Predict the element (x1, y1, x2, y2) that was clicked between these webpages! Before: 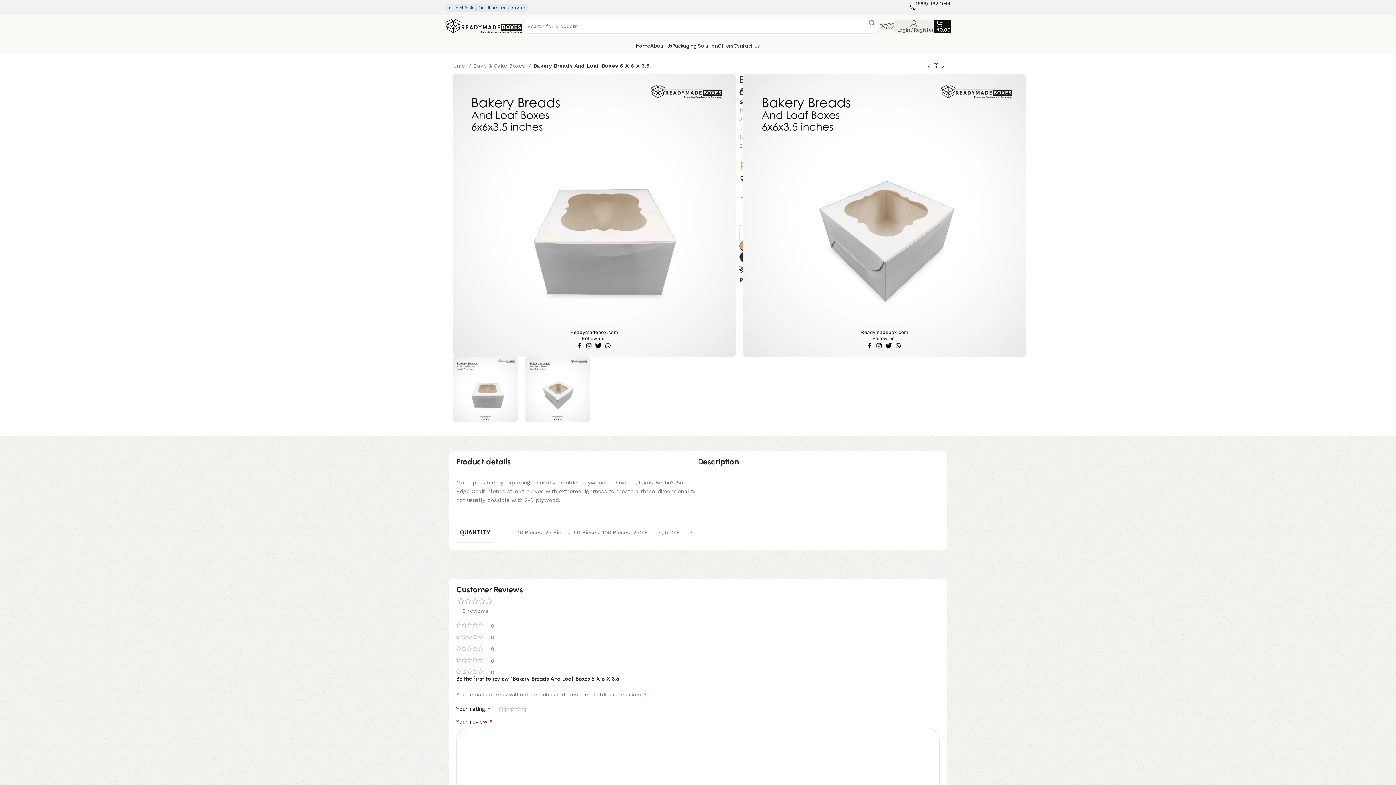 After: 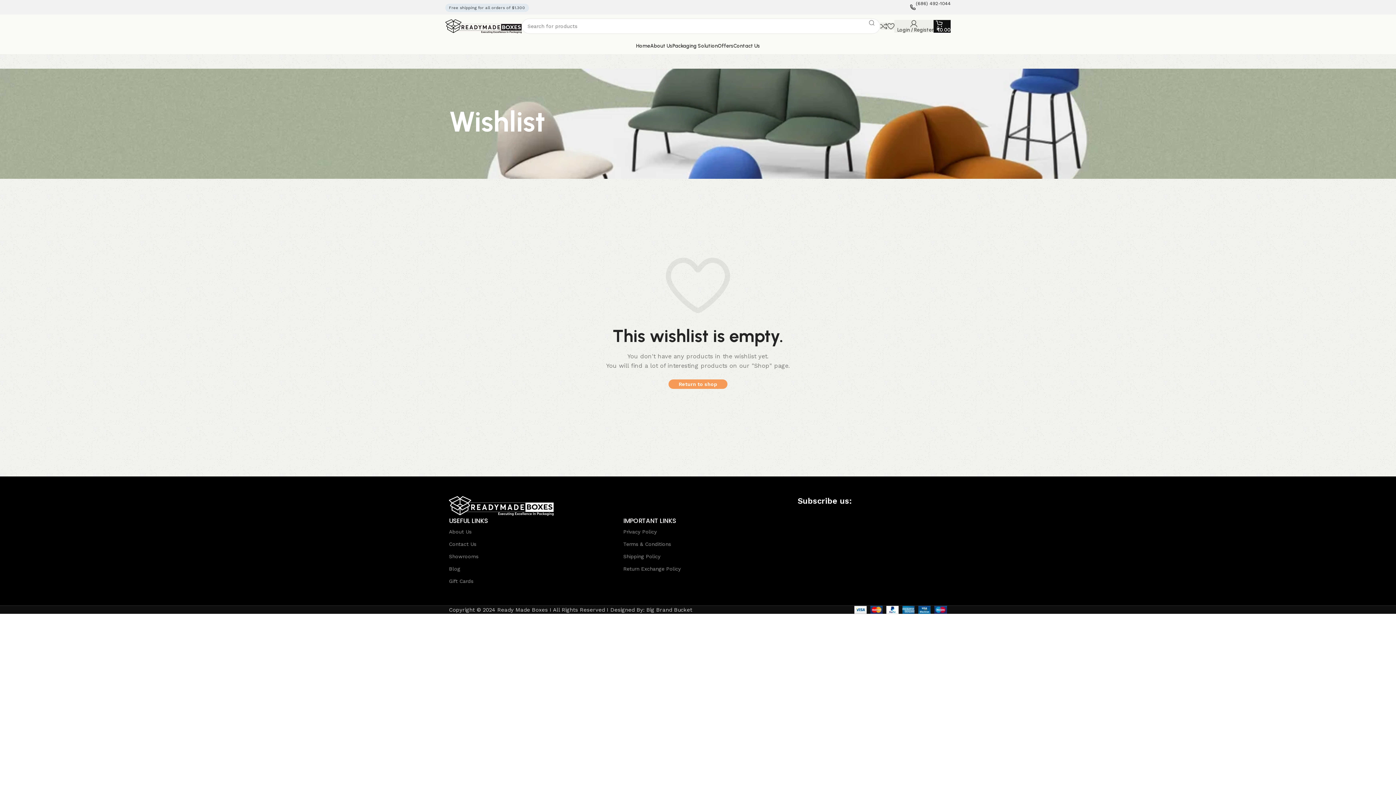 Action: bbox: (887, 18, 894, 33)